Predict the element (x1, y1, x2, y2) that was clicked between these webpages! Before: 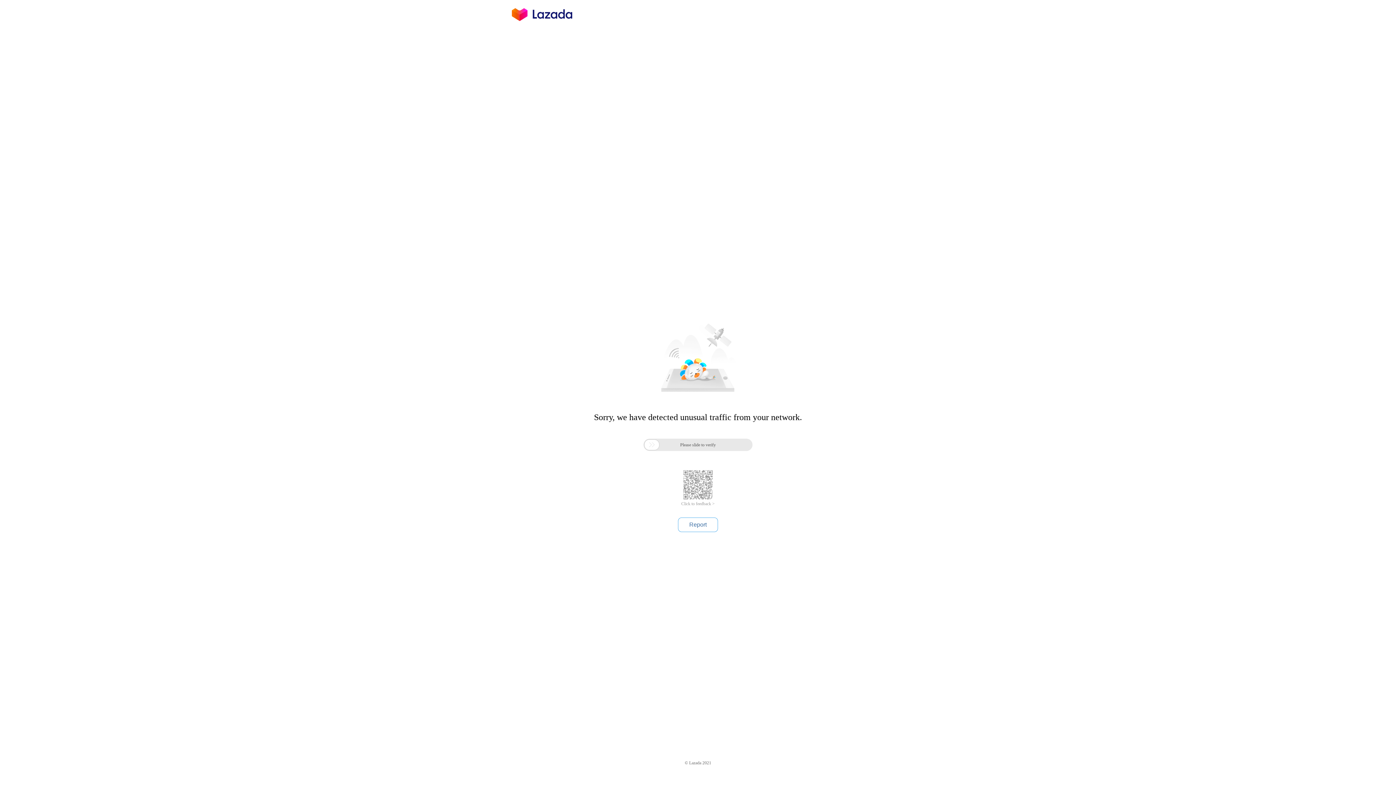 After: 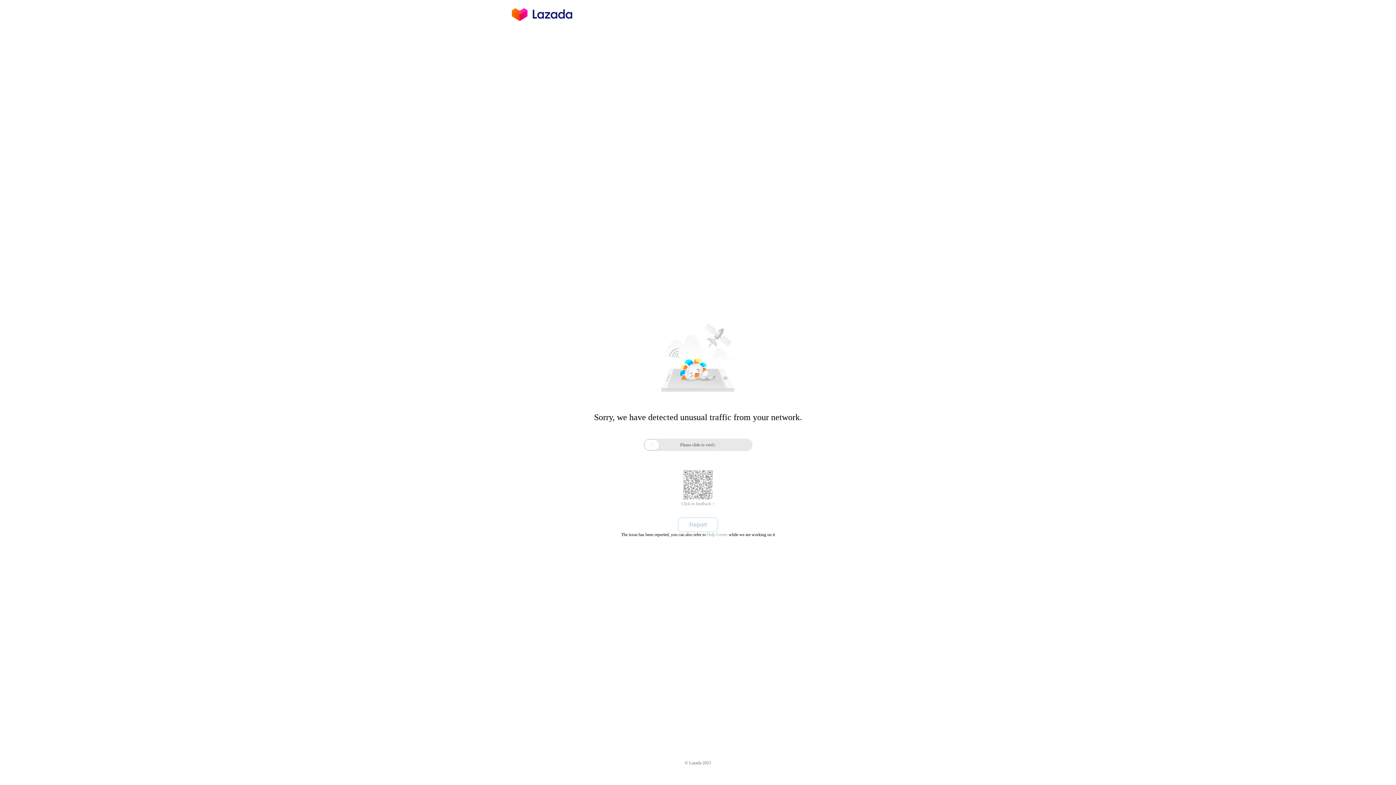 Action: bbox: (678, 517, 718, 532) label: Report